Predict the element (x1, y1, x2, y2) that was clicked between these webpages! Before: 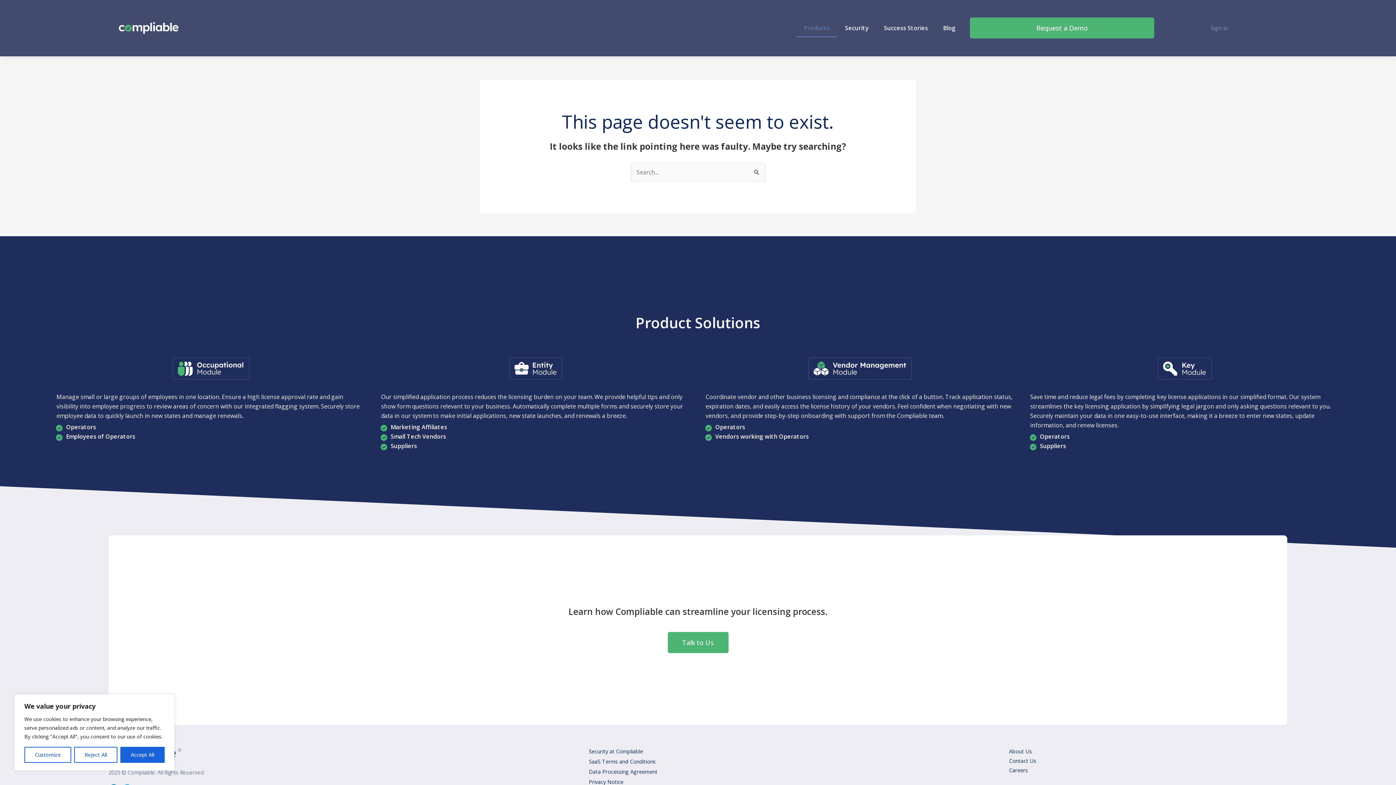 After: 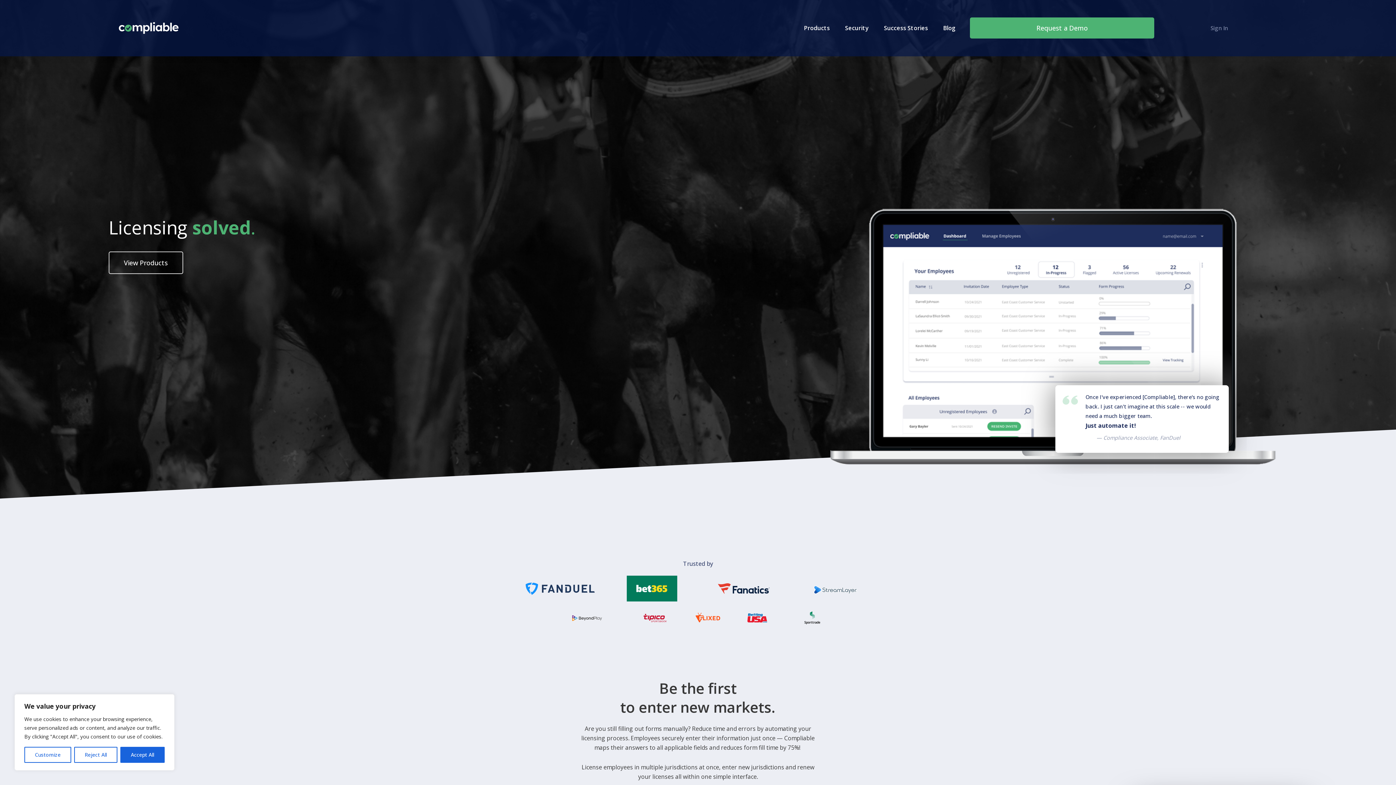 Action: bbox: (108, 747, 567, 760)